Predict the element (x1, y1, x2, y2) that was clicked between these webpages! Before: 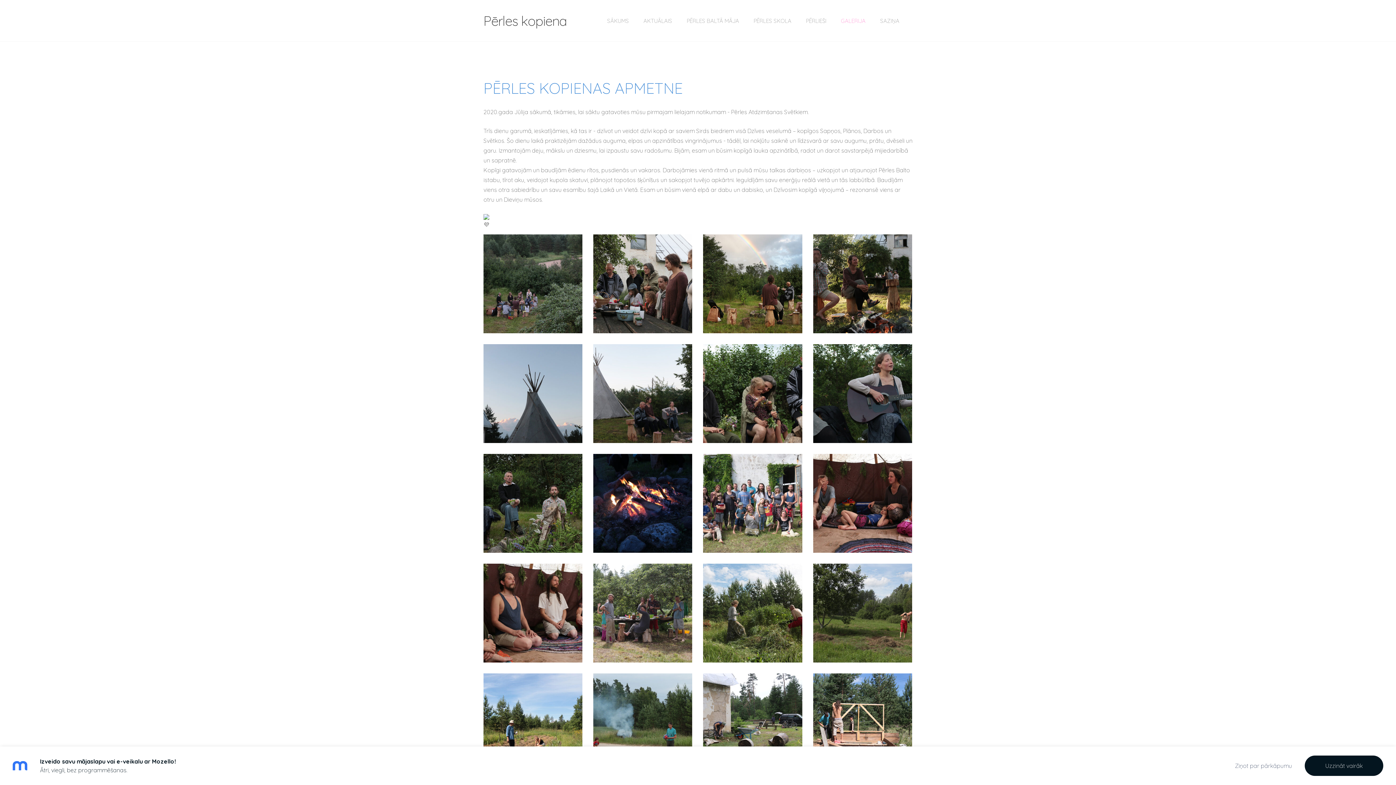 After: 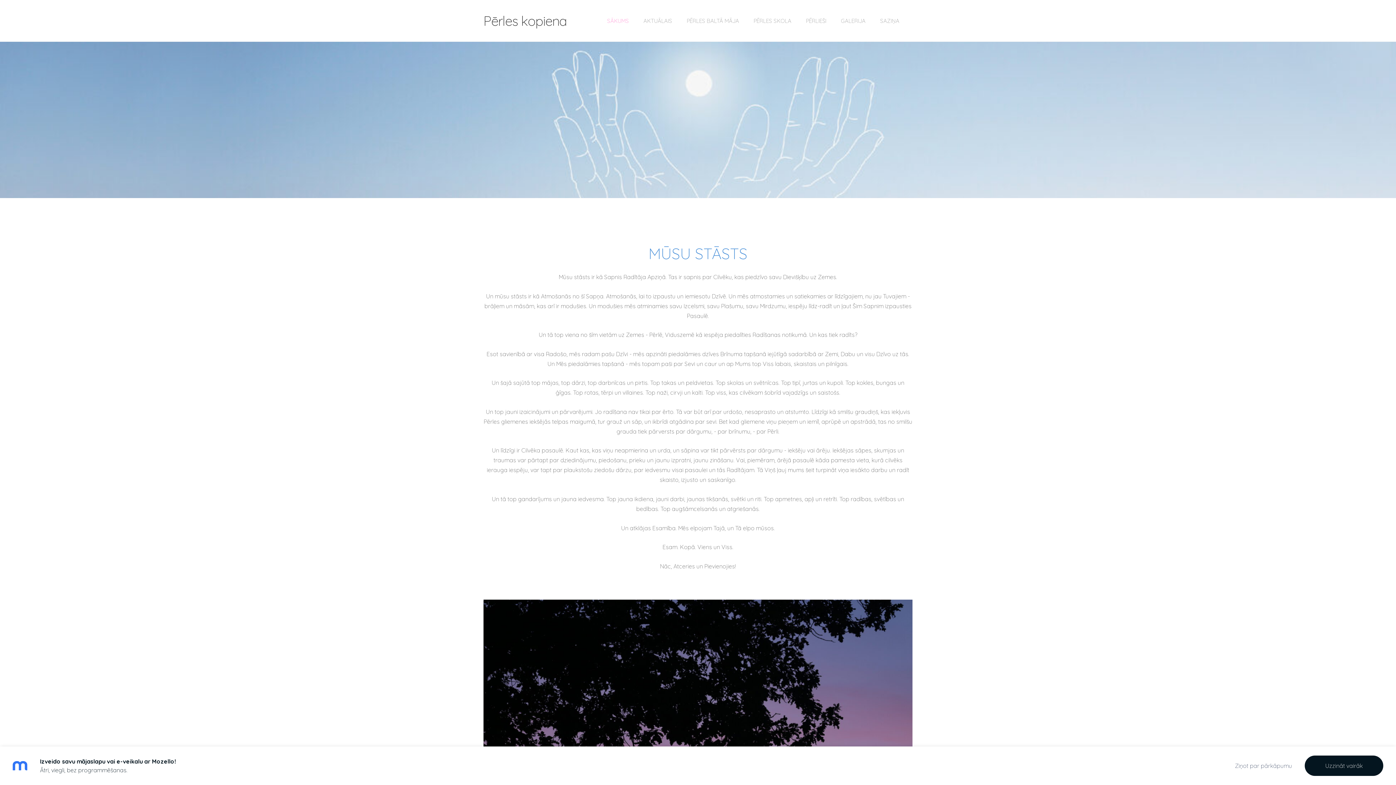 Action: bbox: (602, 14, 634, 26) label: SĀKUMS